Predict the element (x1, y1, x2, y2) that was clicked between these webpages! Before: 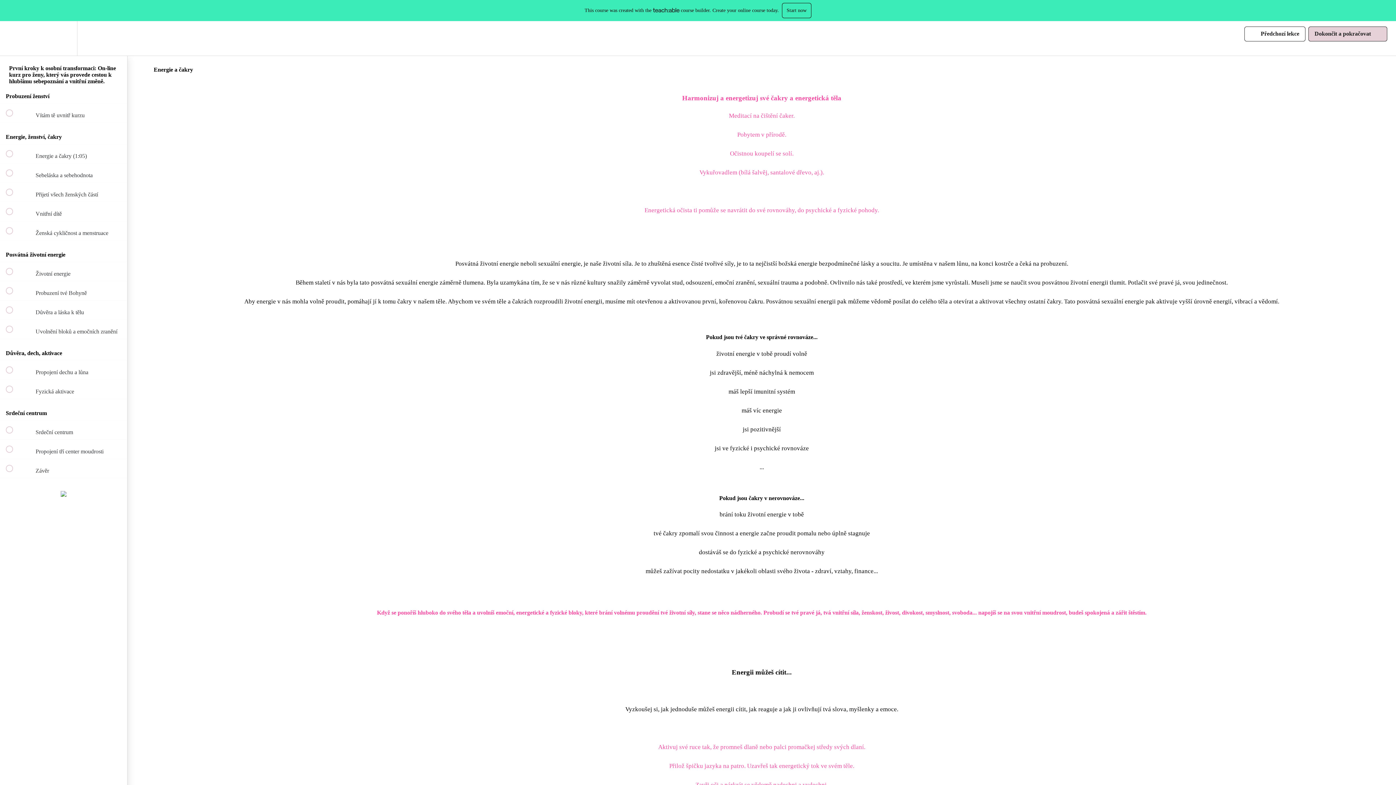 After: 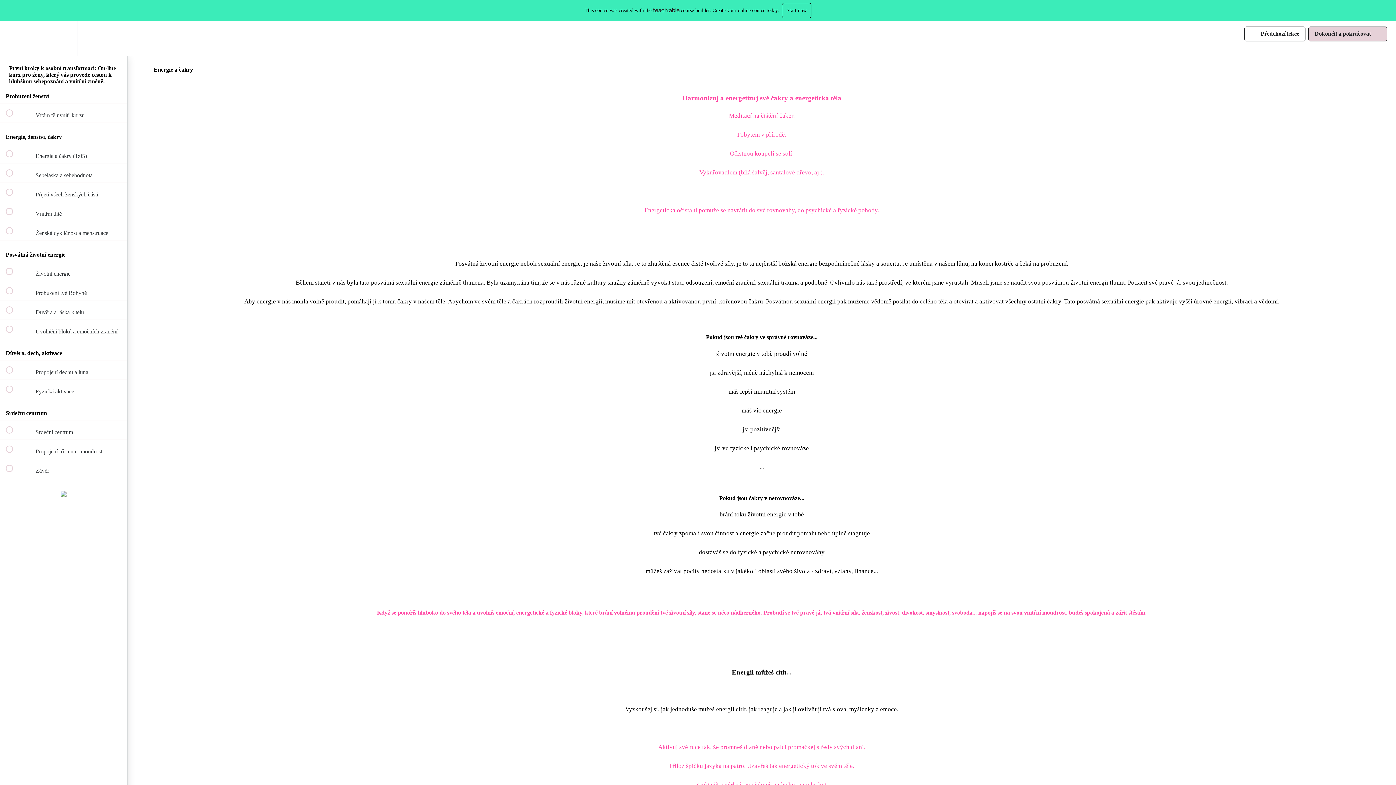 Action: label: Dokončit a pokračovat
  bbox: (1308, 26, 1387, 41)